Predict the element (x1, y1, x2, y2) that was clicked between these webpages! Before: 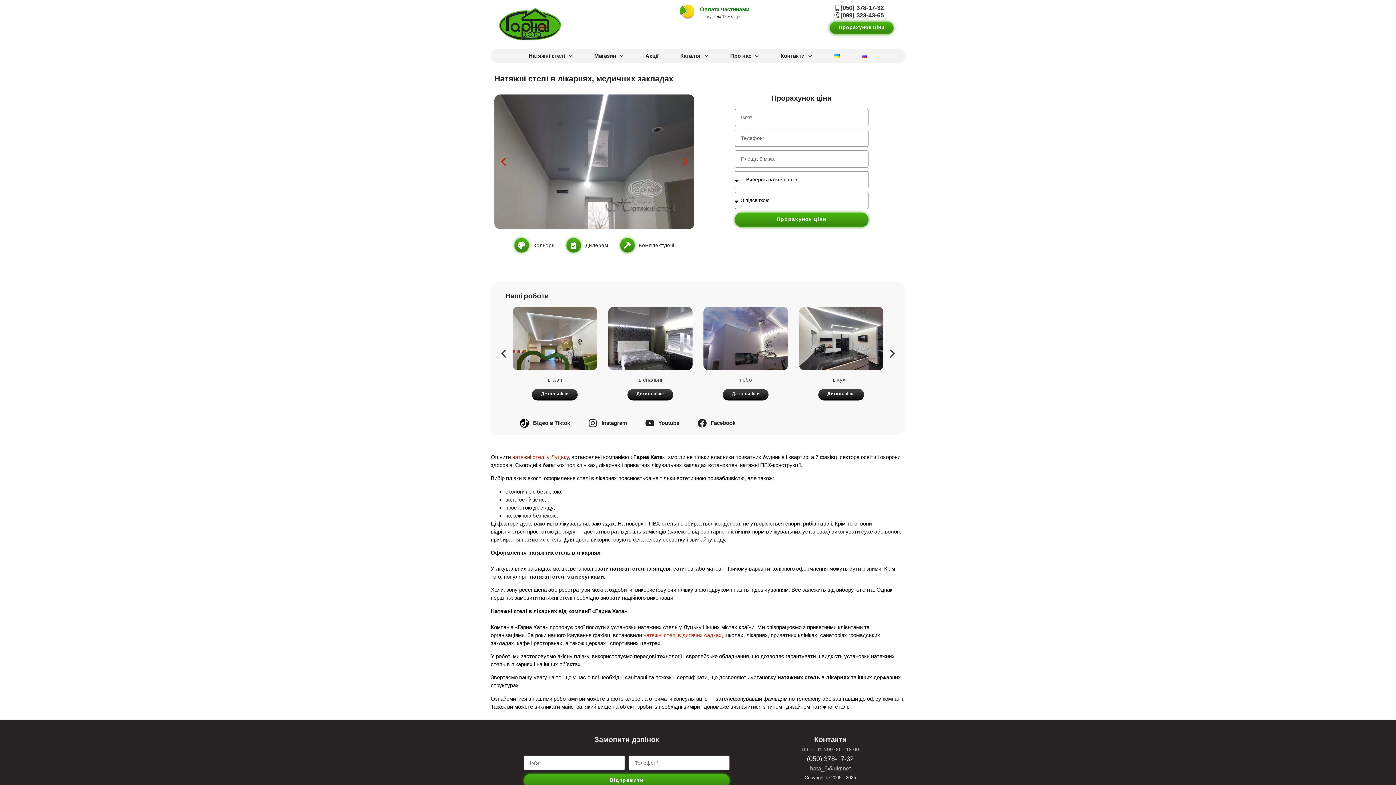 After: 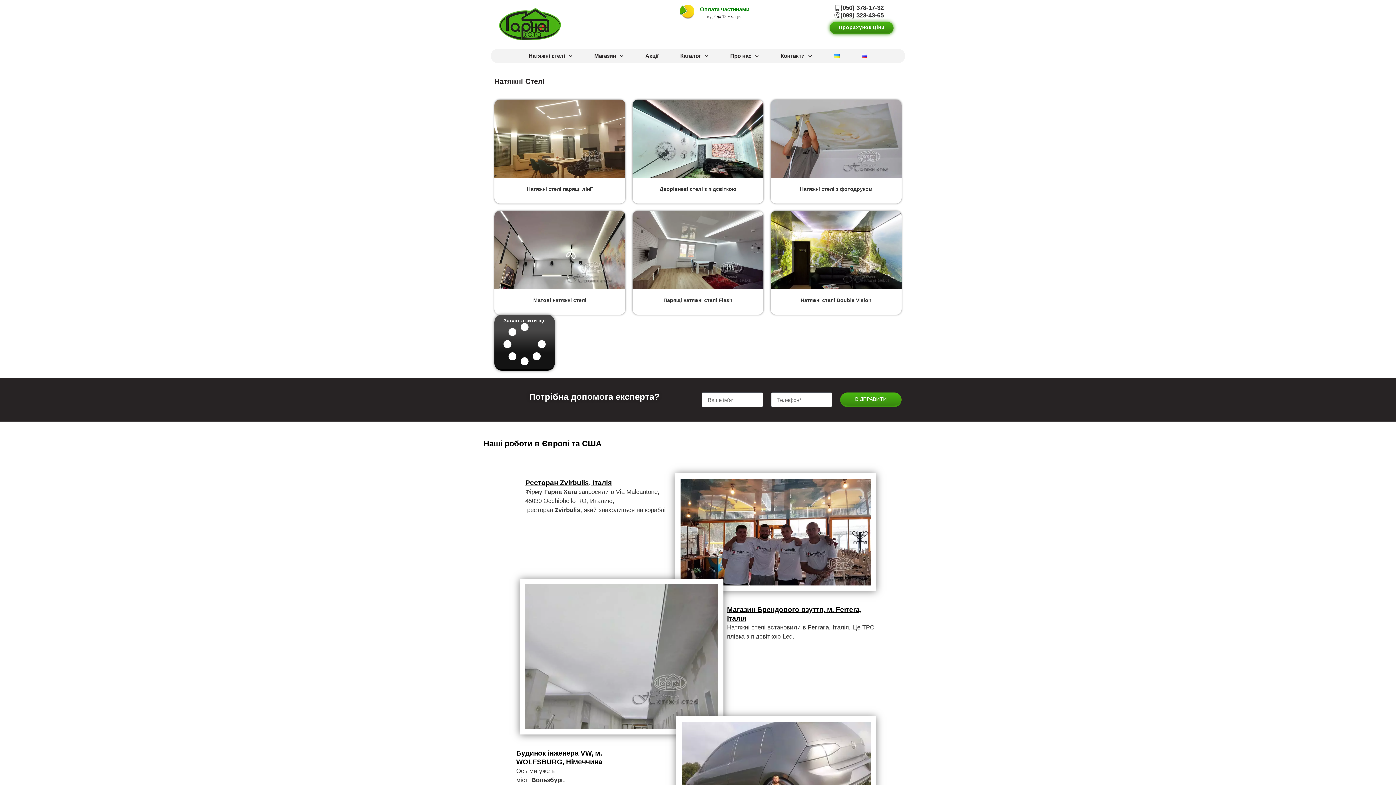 Action: bbox: (499, 8, 561, 40)